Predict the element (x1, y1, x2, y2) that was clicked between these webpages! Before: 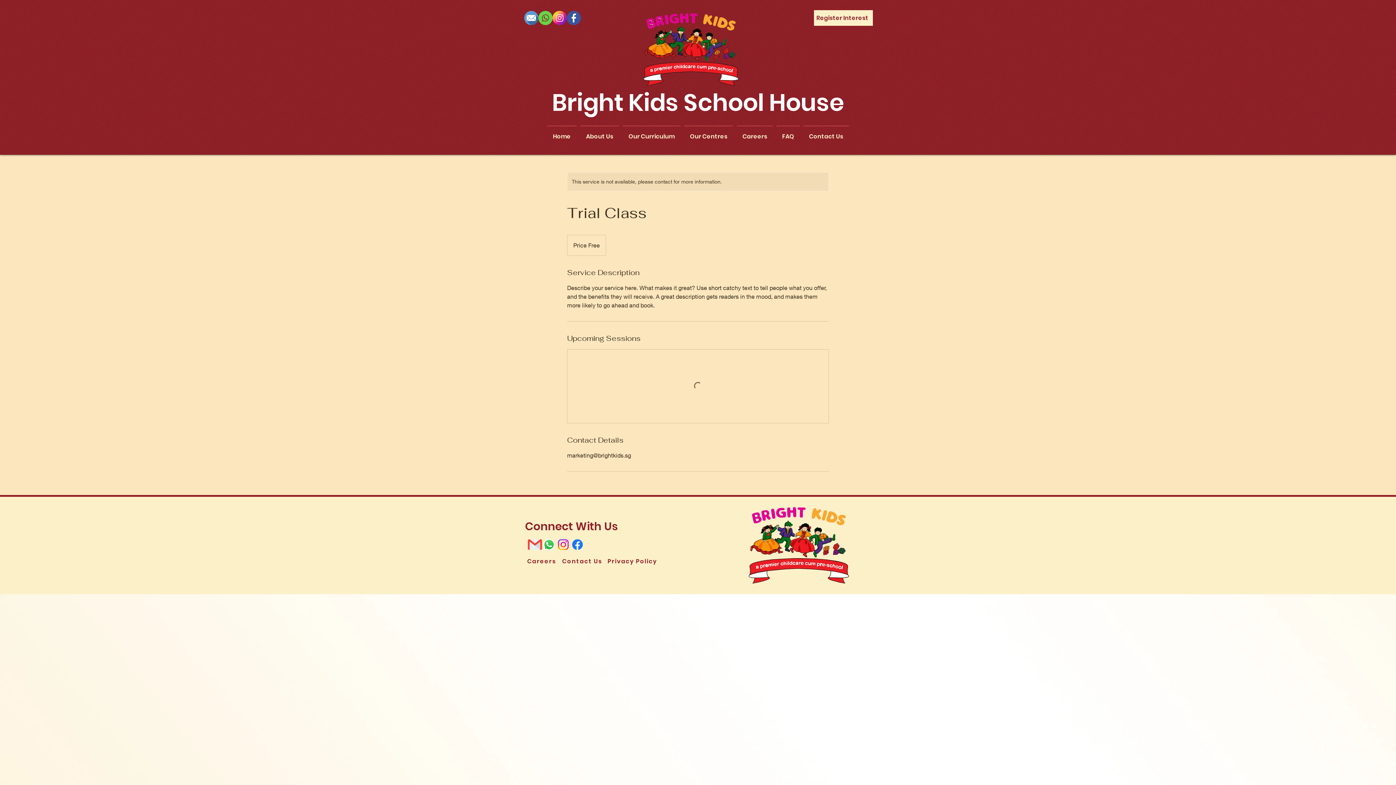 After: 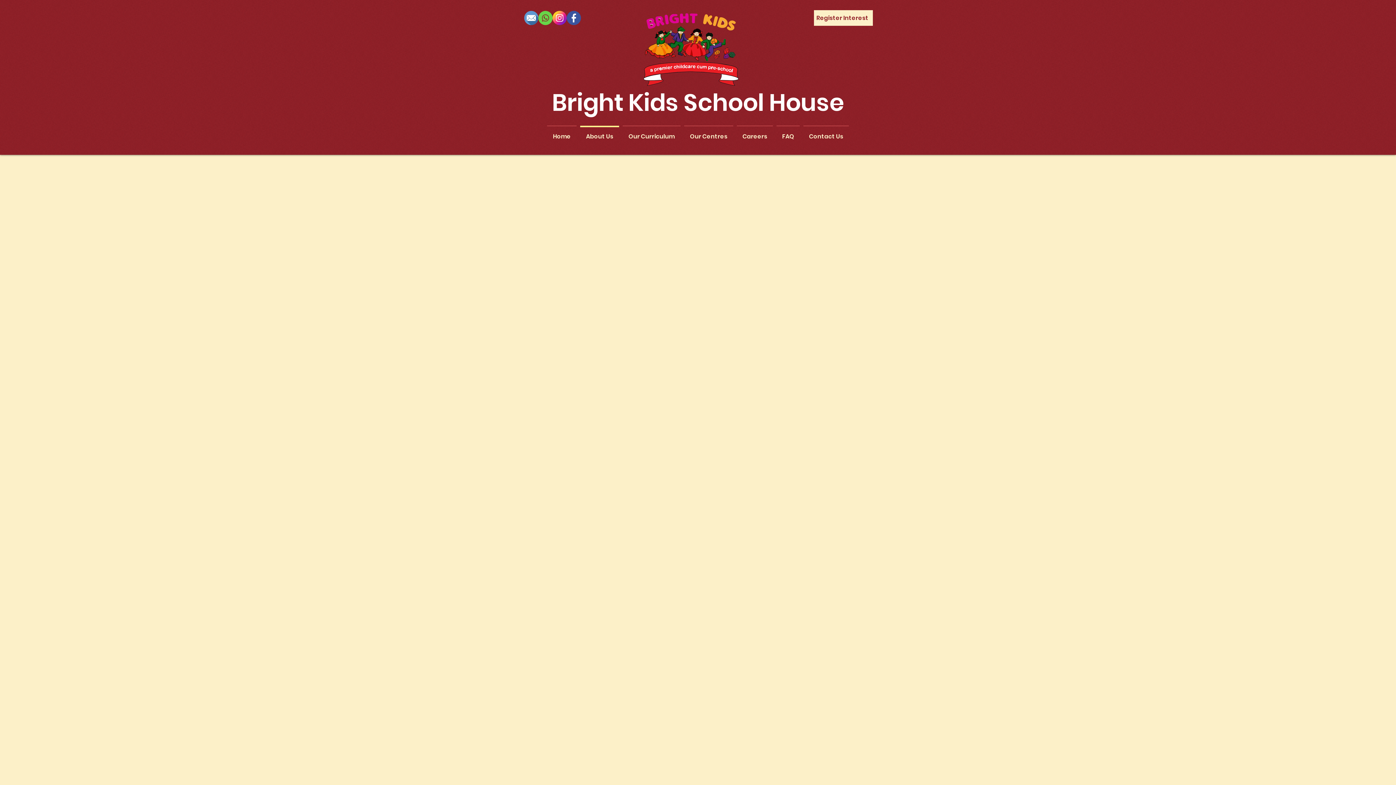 Action: bbox: (578, 125, 621, 140) label: About Us